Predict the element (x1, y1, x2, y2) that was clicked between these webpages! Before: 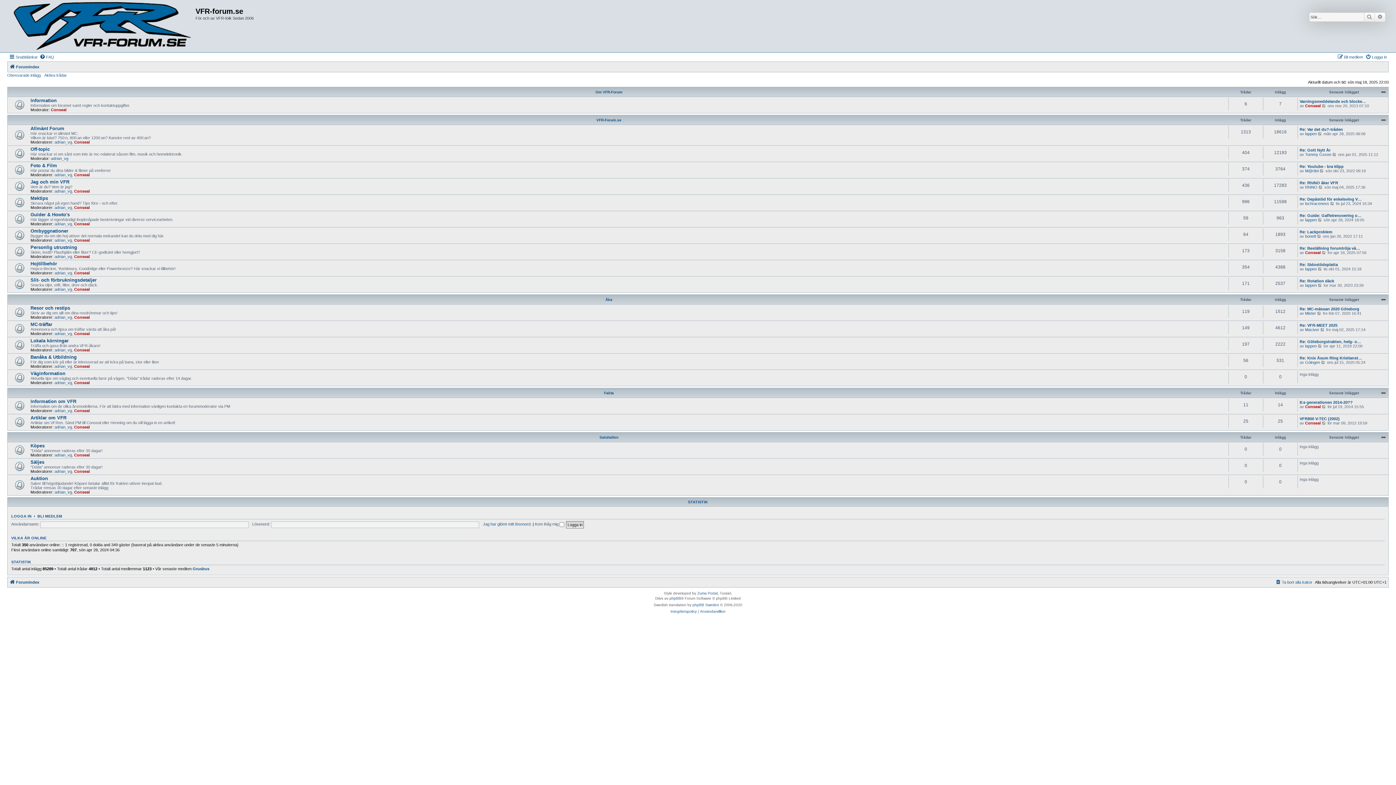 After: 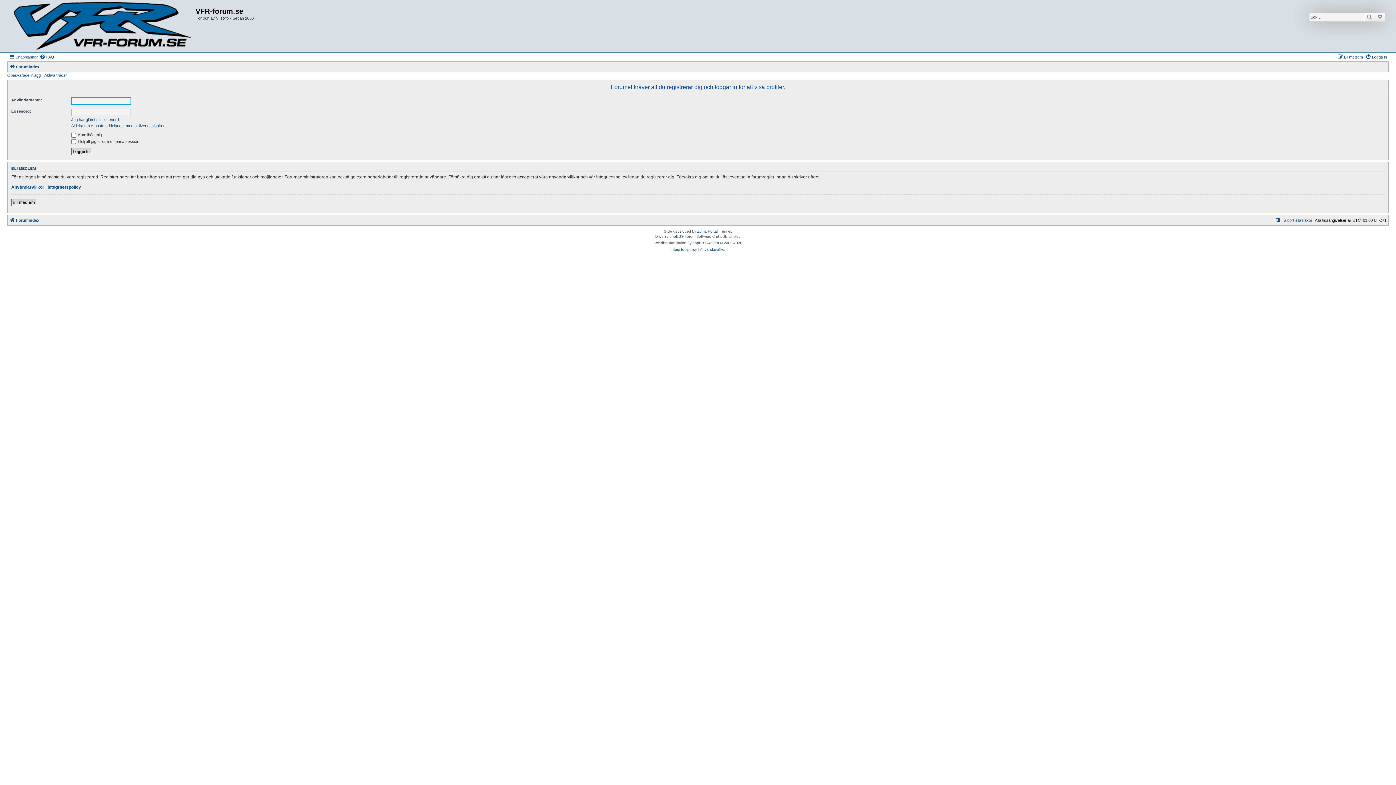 Action: bbox: (74, 287, 89, 291) label: Conseal